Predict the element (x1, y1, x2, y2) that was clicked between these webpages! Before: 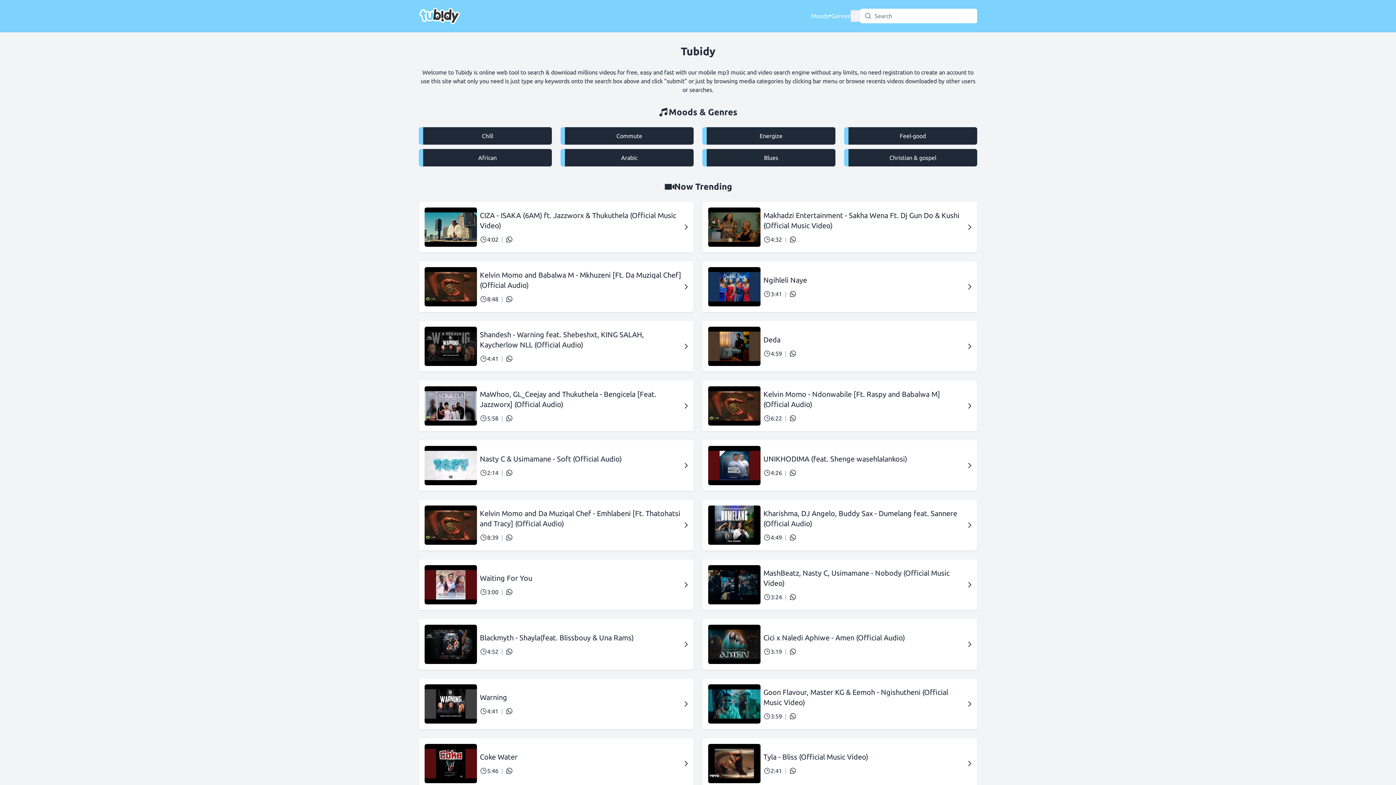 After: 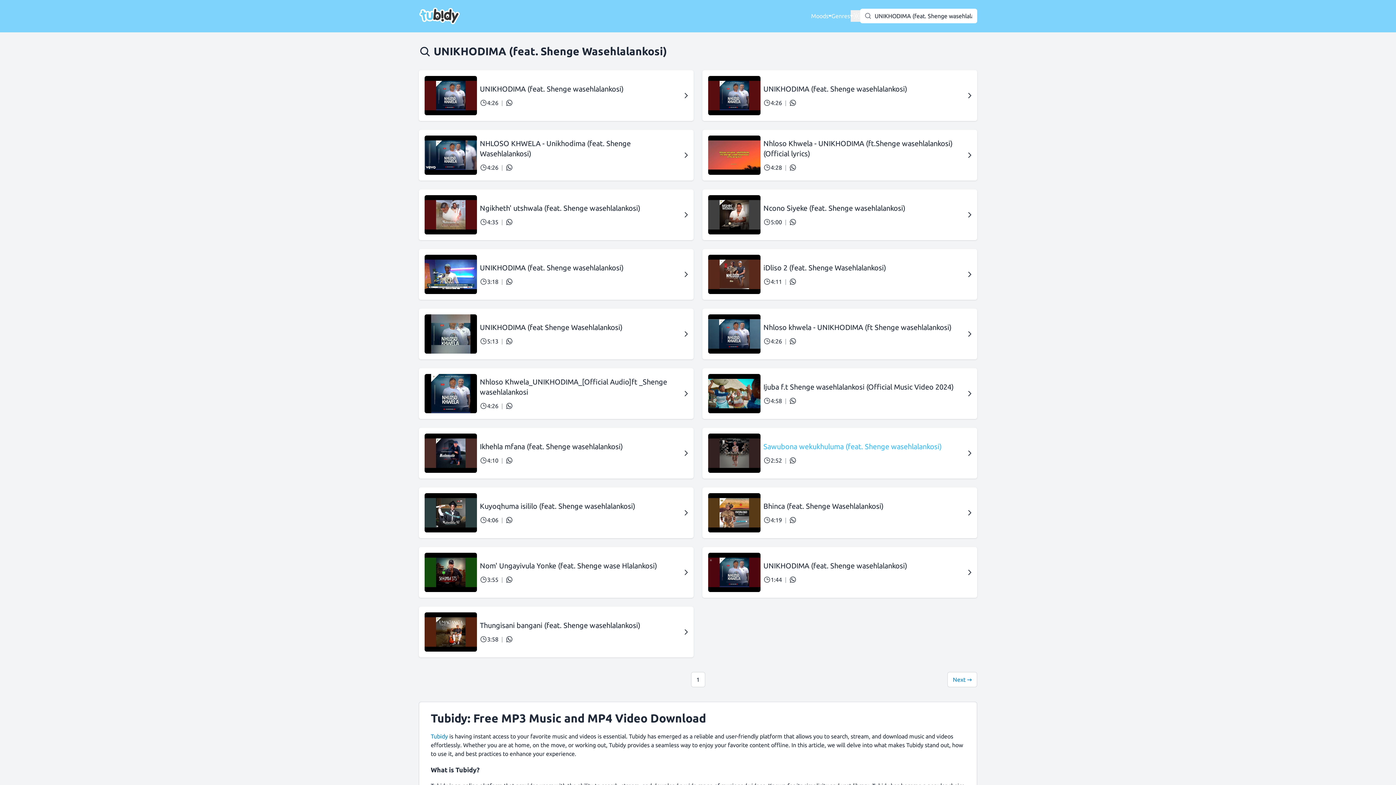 Action: label: UNIKHODIMA (feat. Shenge wasehlalankosi) bbox: (763, 454, 965, 464)